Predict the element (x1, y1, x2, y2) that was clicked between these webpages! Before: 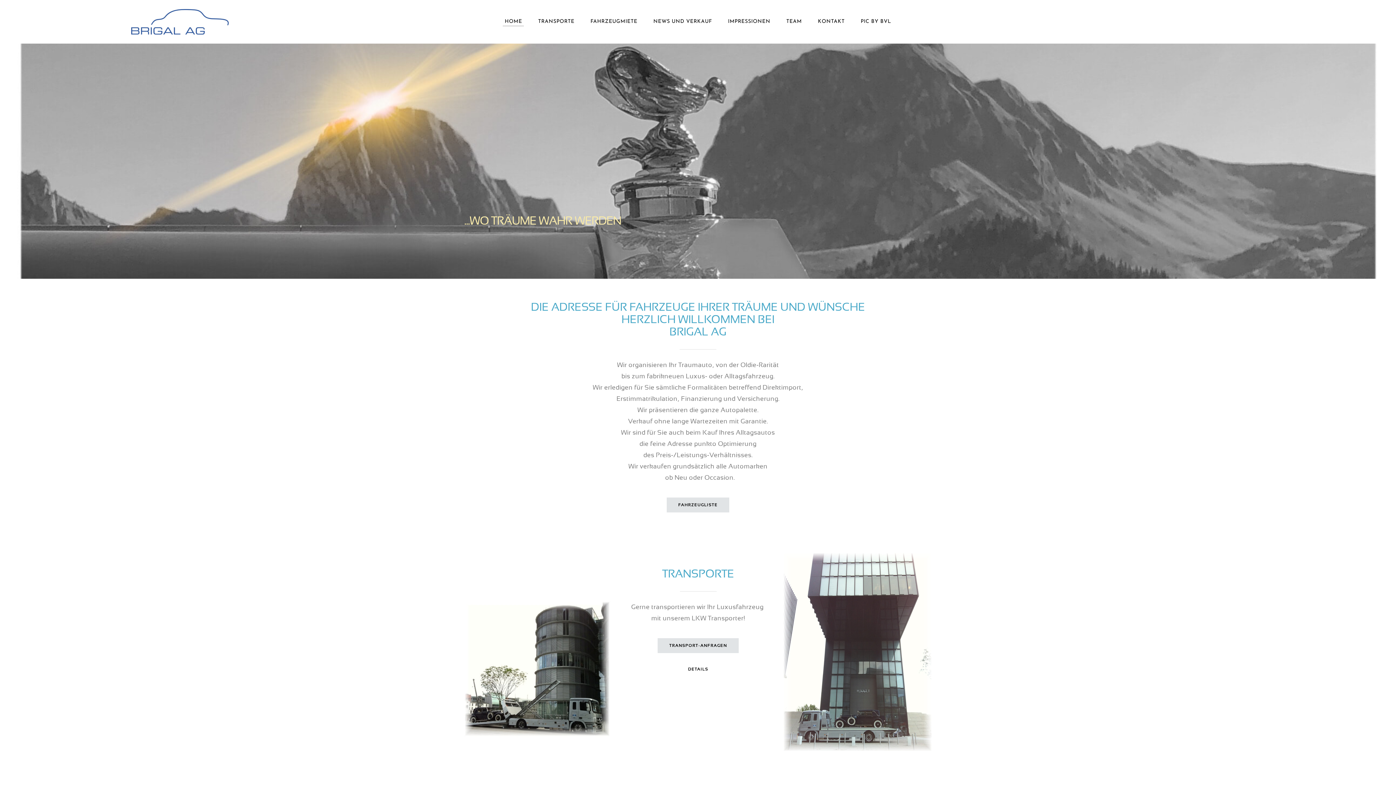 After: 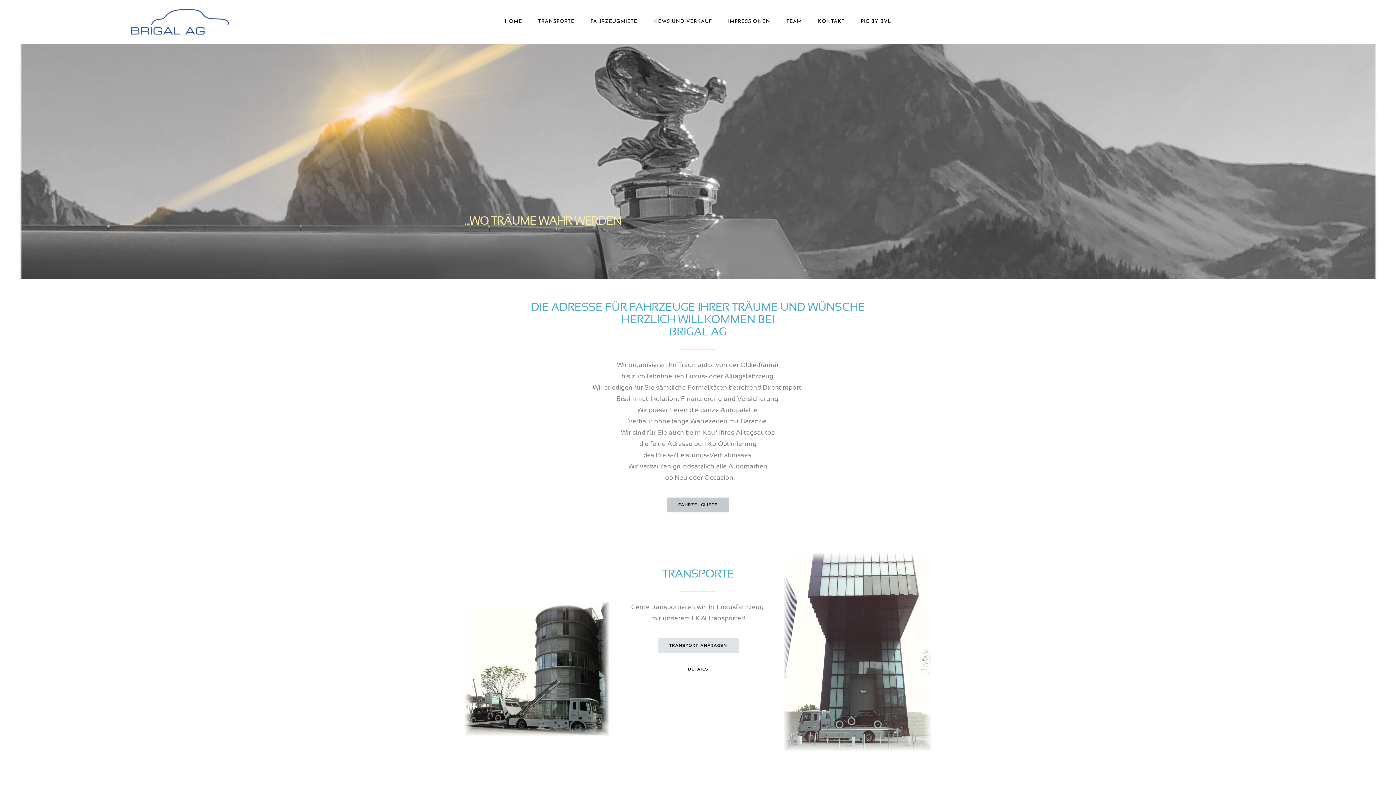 Action: bbox: (666, 497, 729, 512) label: FAHRZEUGLISTE